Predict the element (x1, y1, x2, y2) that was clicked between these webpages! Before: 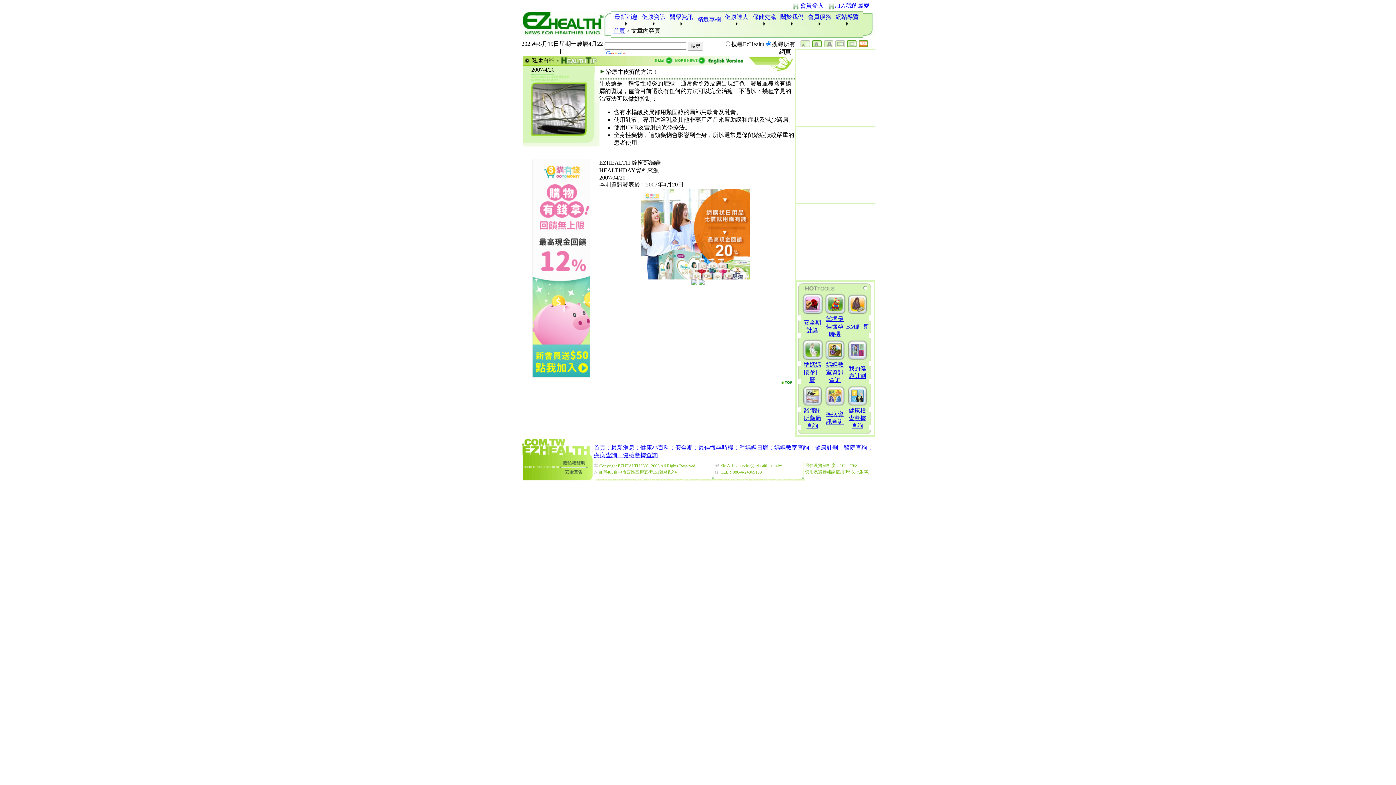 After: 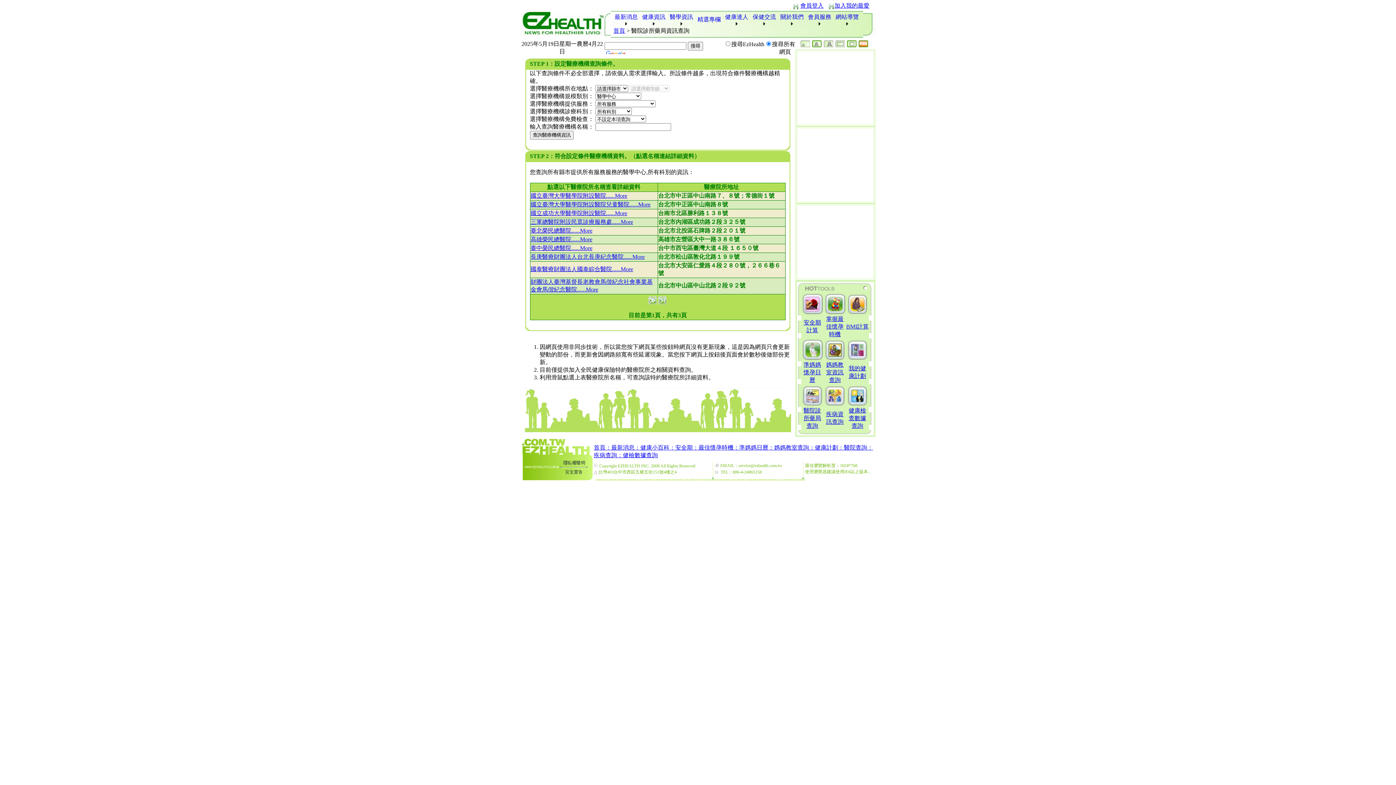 Action: bbox: (844, 444, 873, 450) label: 醫院查詢：